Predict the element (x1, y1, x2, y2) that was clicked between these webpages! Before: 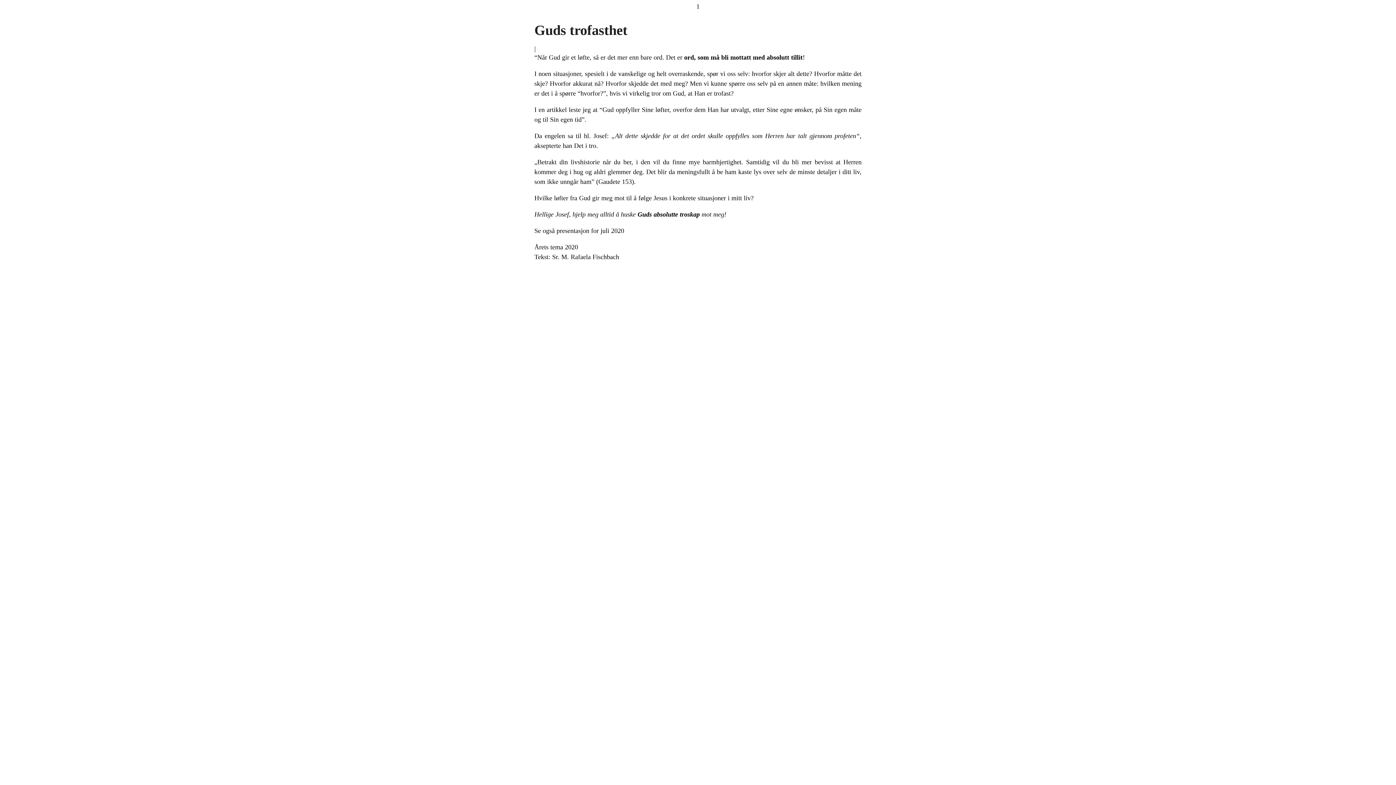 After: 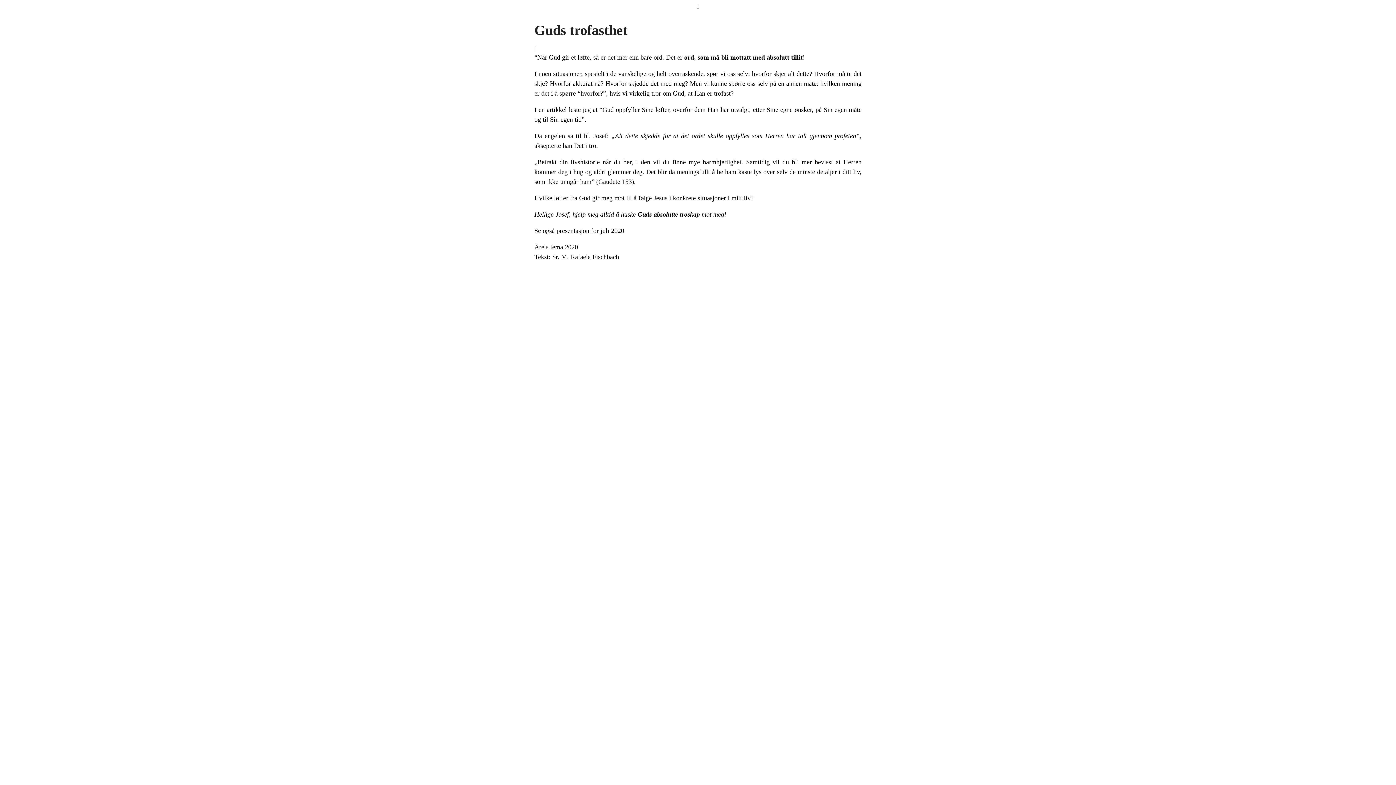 Action: label: Se også presentasjon for juli 2020 bbox: (534, 227, 624, 234)